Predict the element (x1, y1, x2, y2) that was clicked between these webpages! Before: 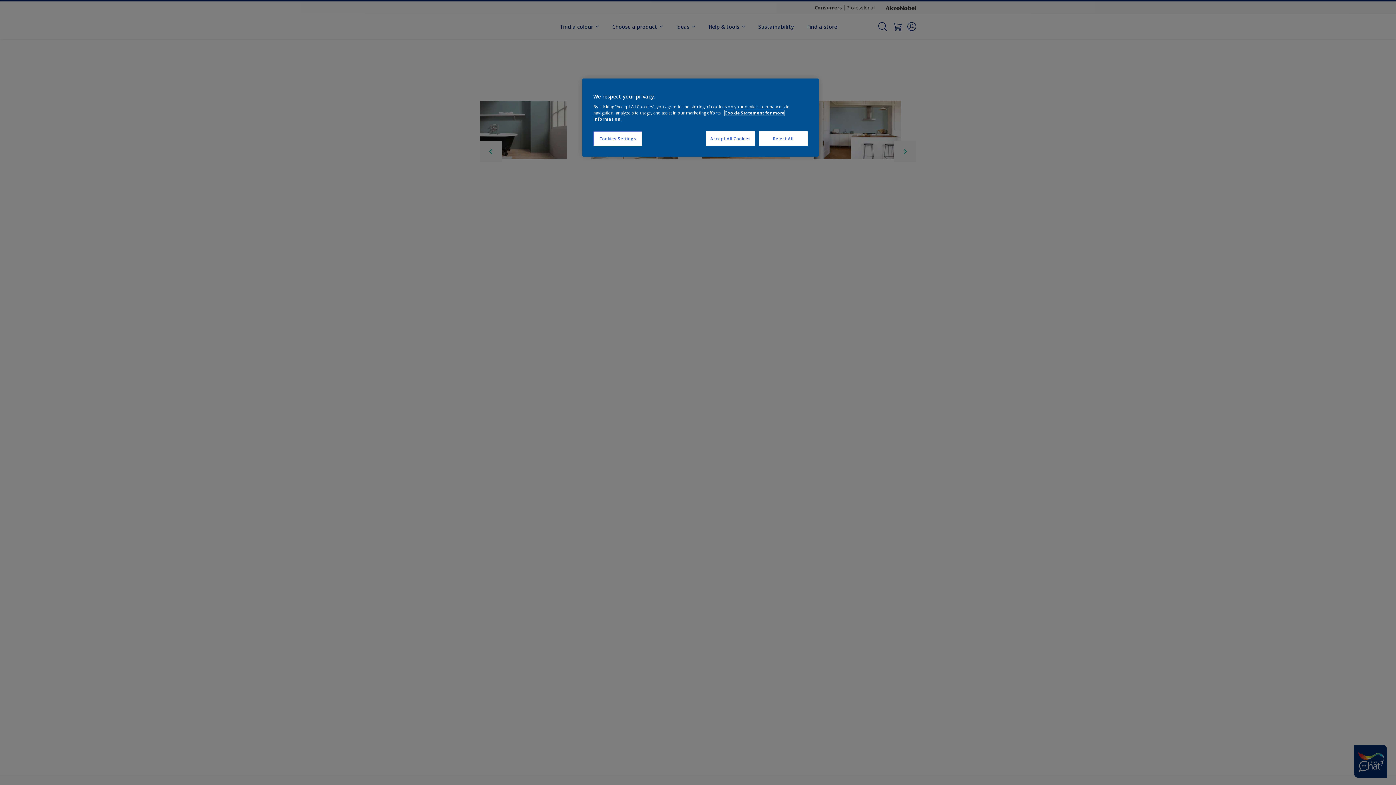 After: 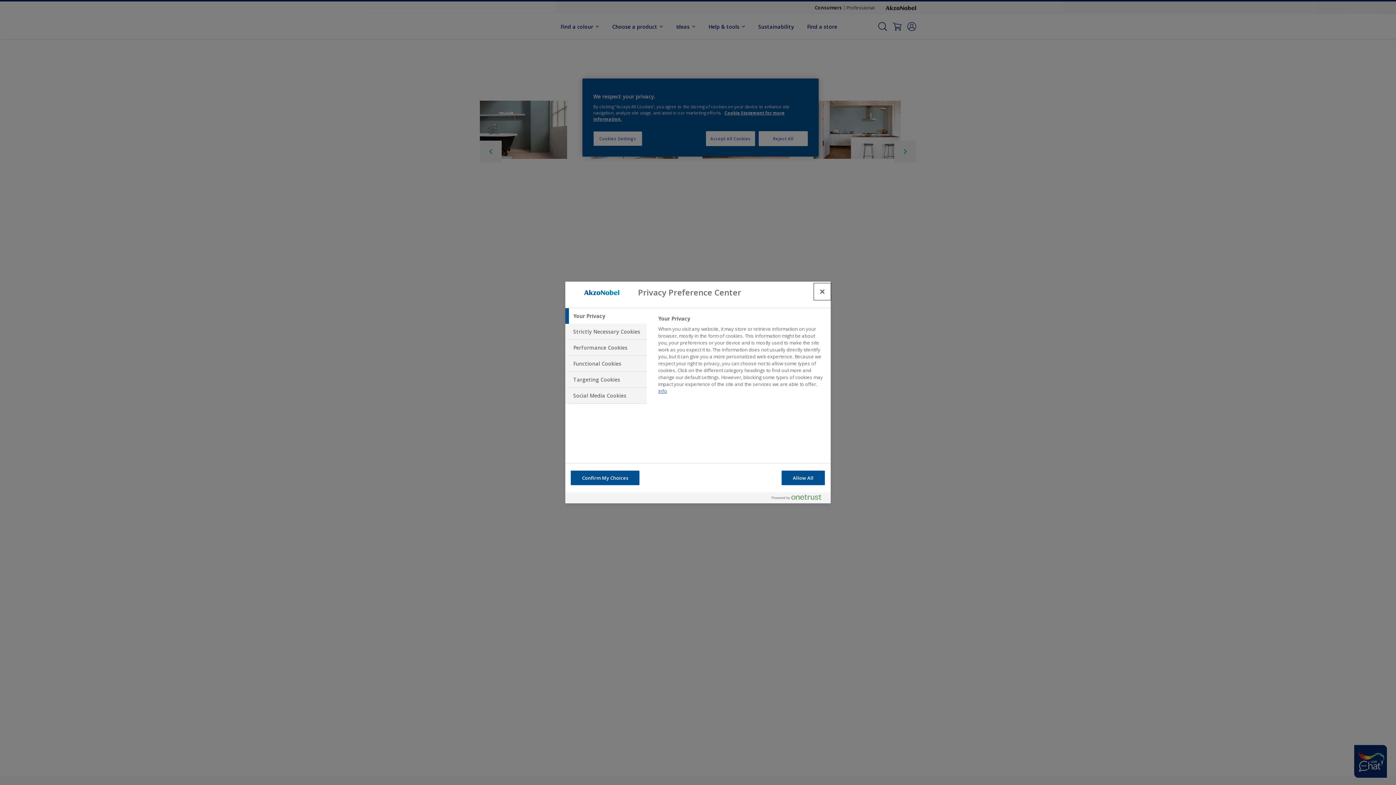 Action: label: Cookies Settings bbox: (593, 131, 642, 146)